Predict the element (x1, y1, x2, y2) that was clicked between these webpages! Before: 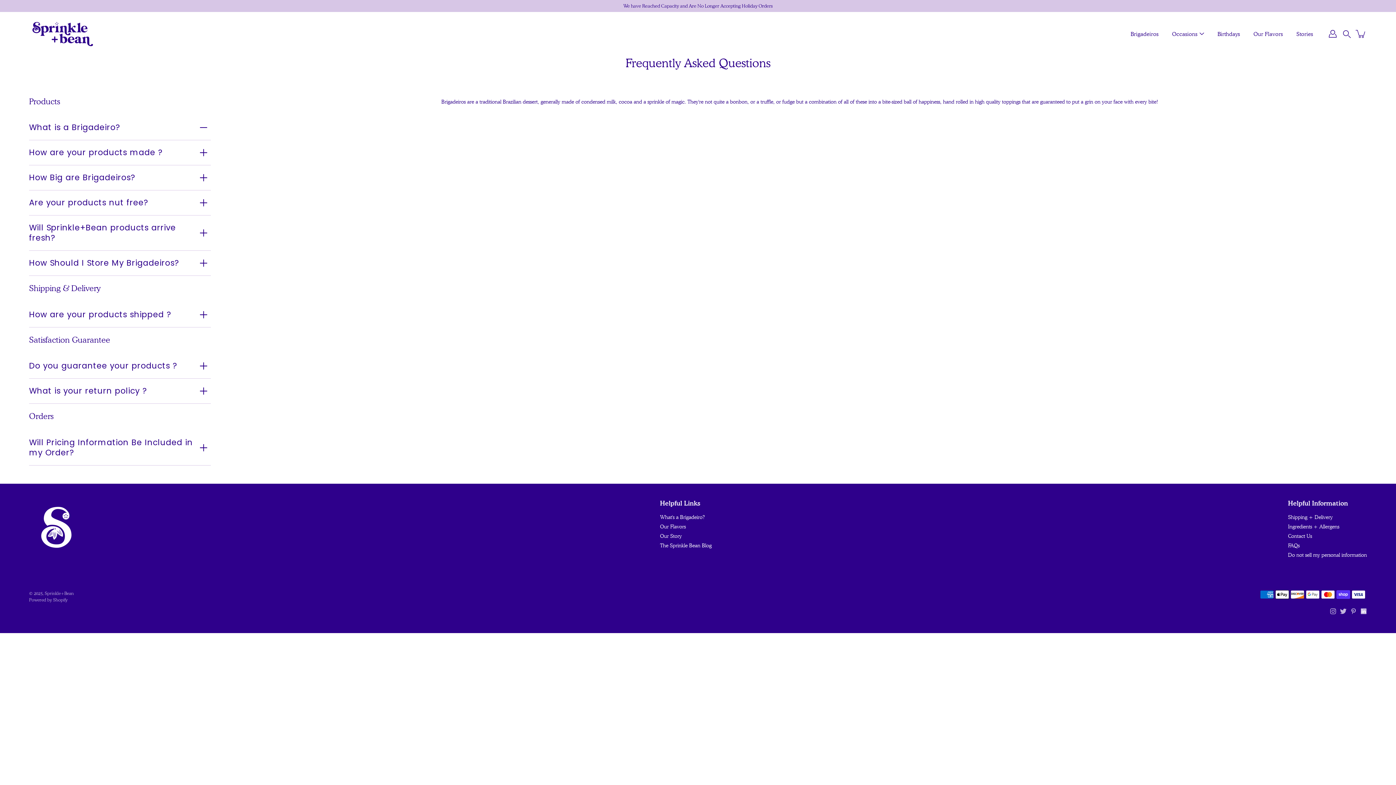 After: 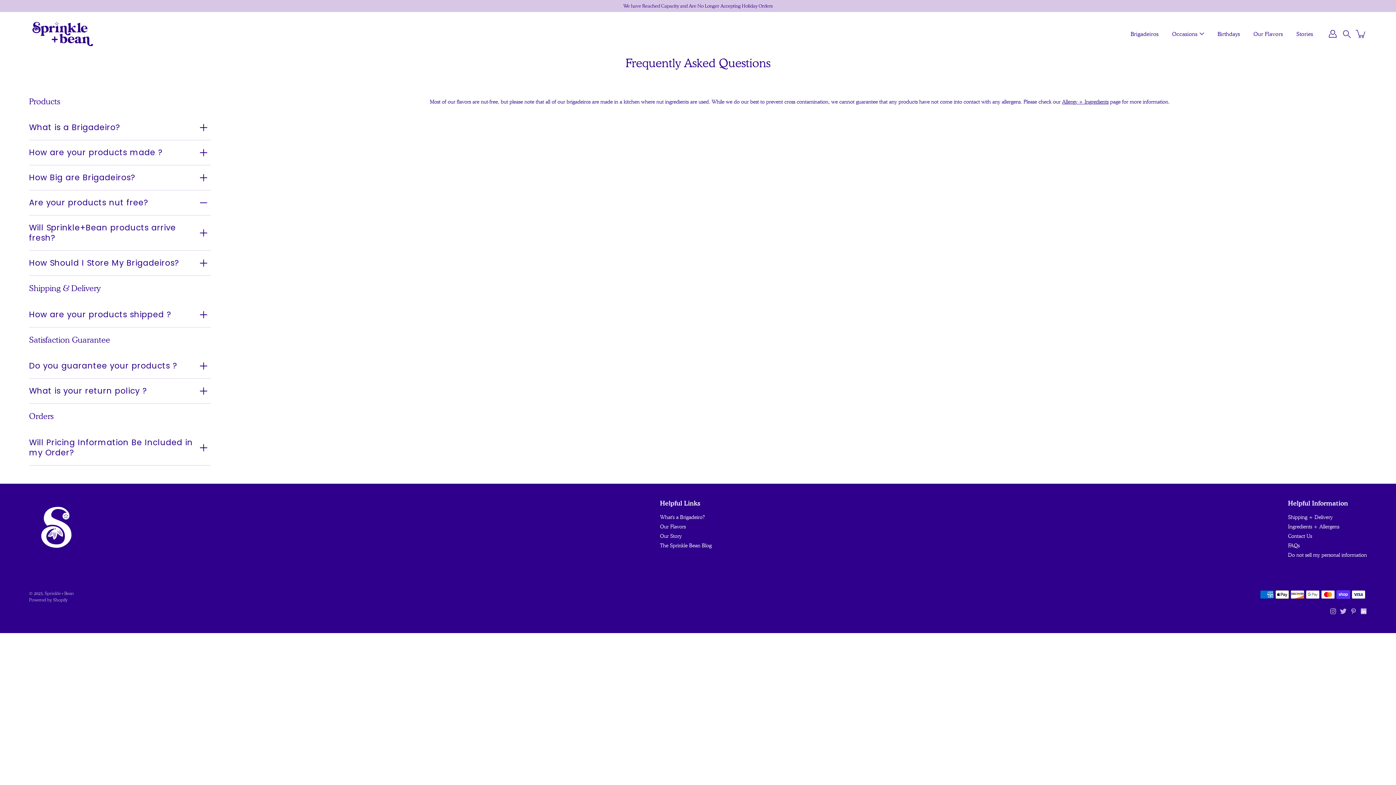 Action: label: Are your products nut free? bbox: (29, 190, 210, 215)